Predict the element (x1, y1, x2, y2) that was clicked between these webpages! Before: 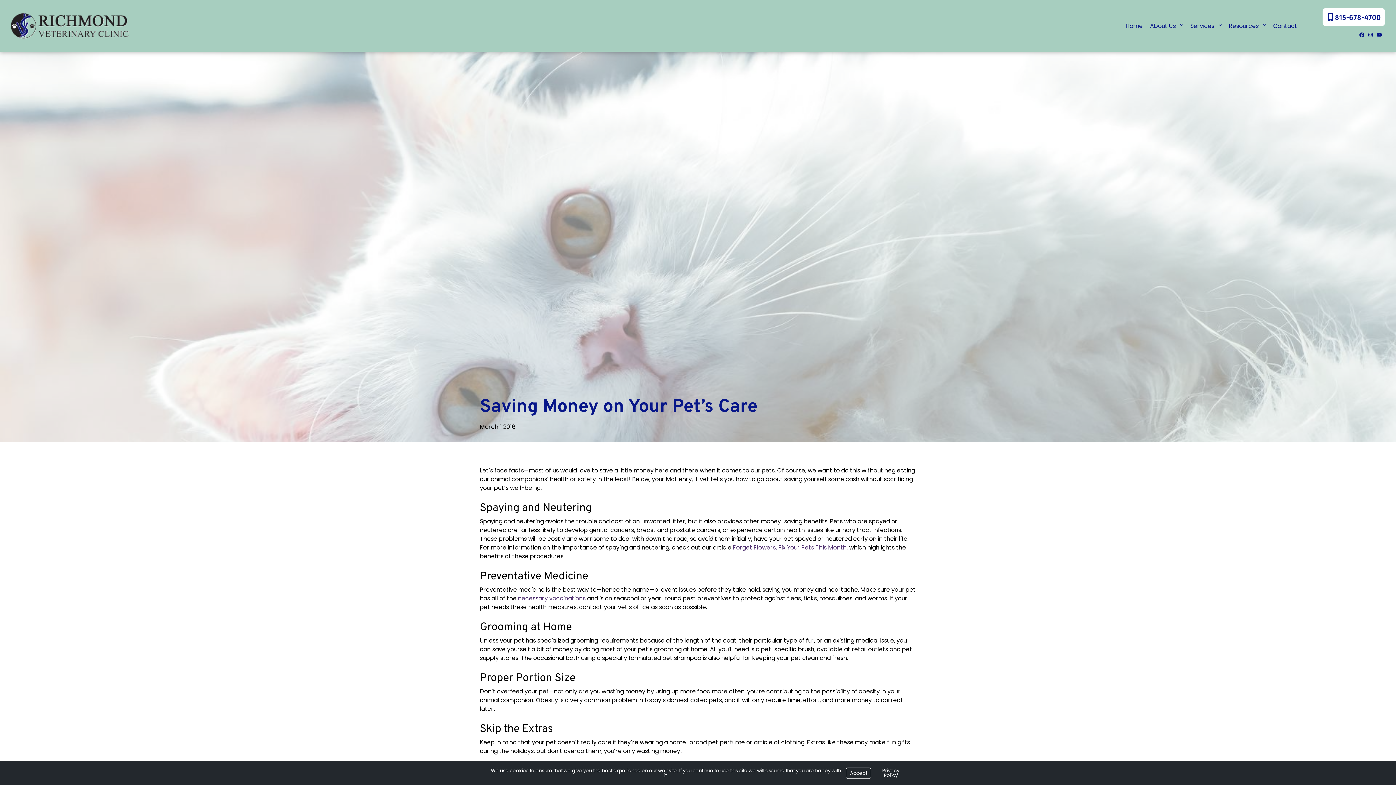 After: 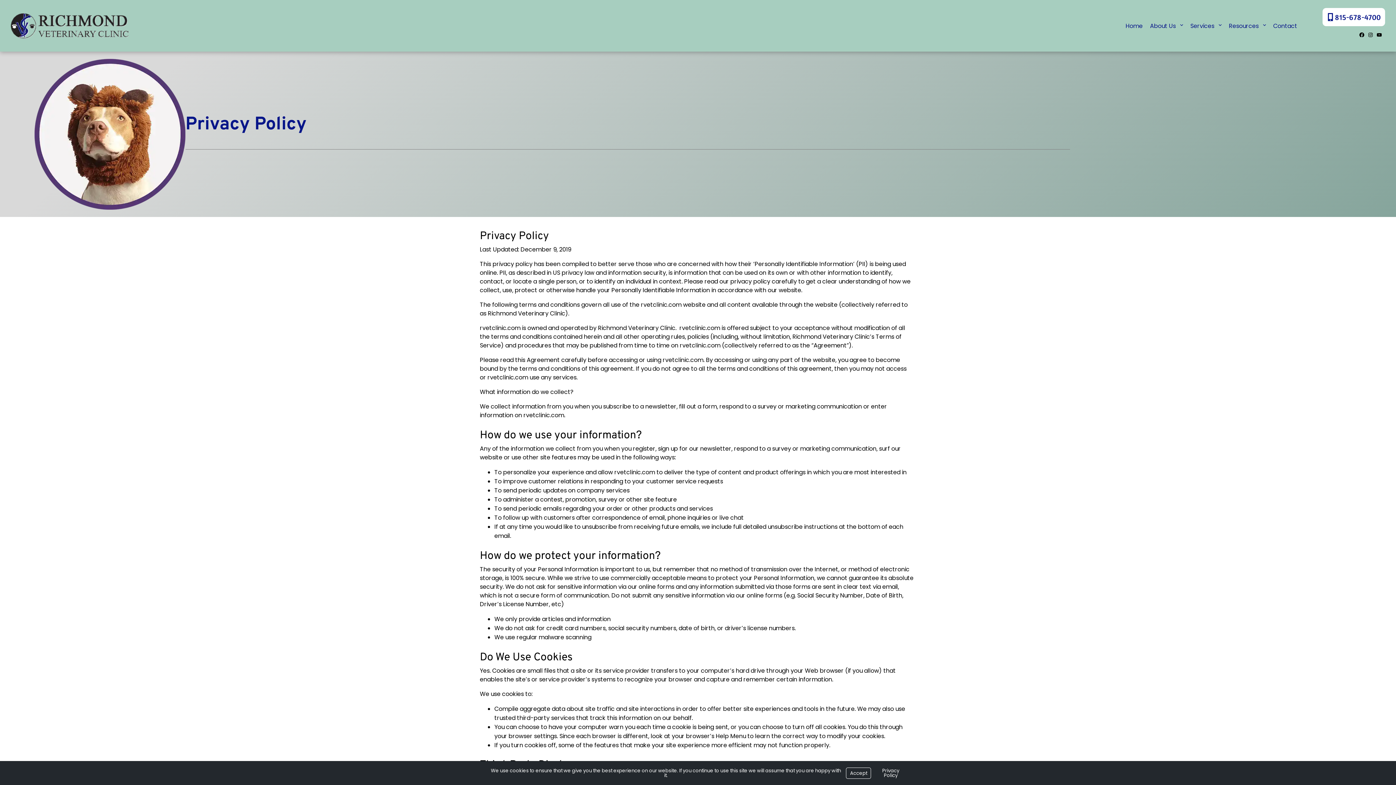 Action: label: Privacy Policy bbox: (882, 767, 899, 779)